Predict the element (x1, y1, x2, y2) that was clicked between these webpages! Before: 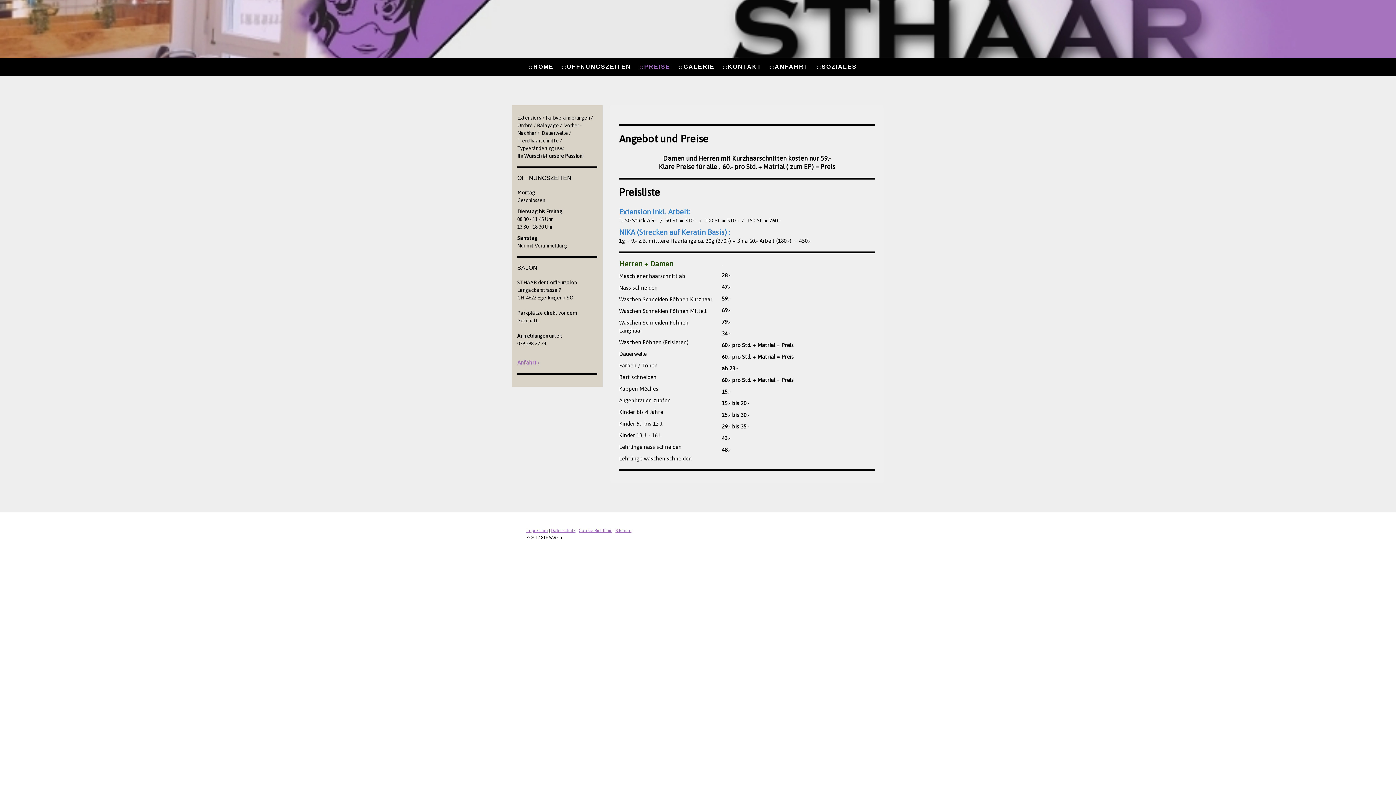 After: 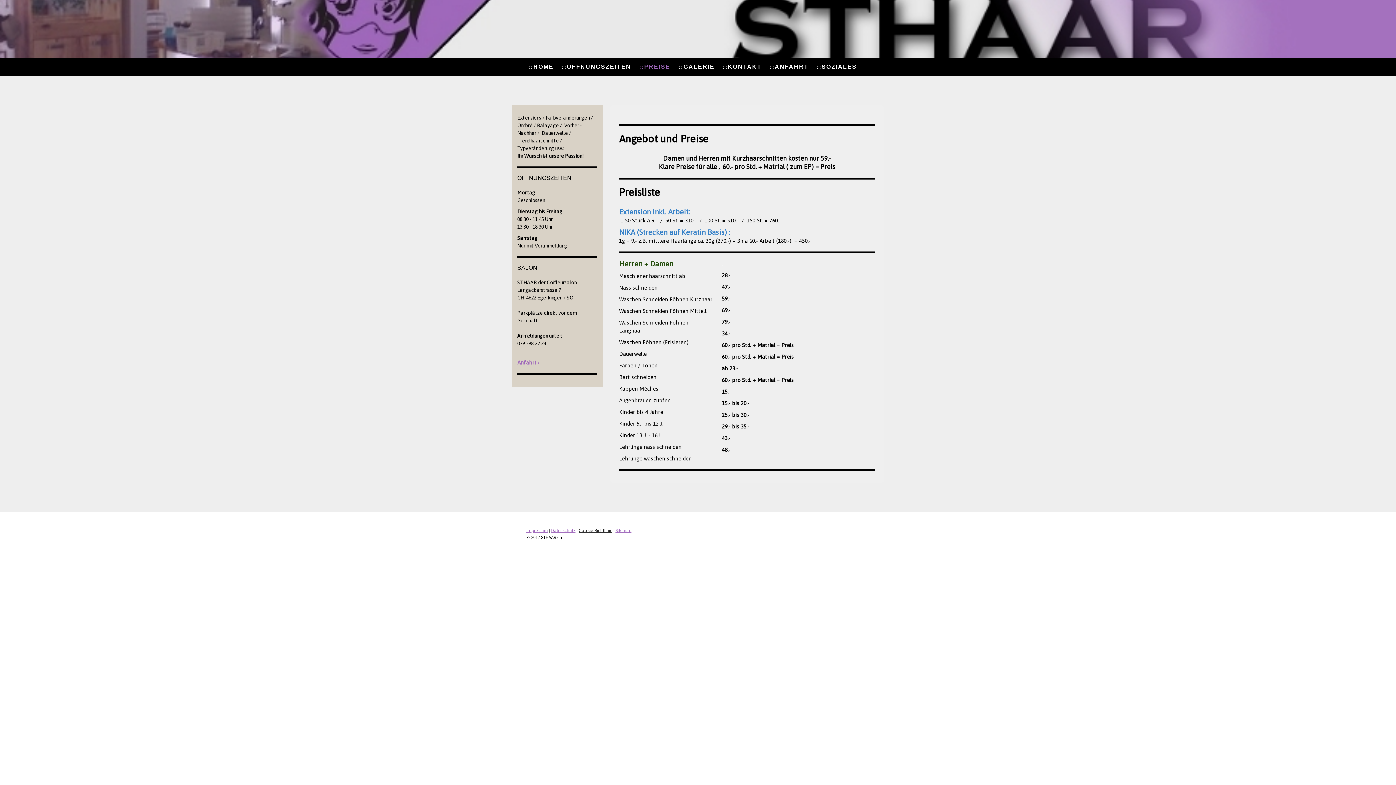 Action: bbox: (578, 527, 612, 533) label: Cookie-Richtlinie